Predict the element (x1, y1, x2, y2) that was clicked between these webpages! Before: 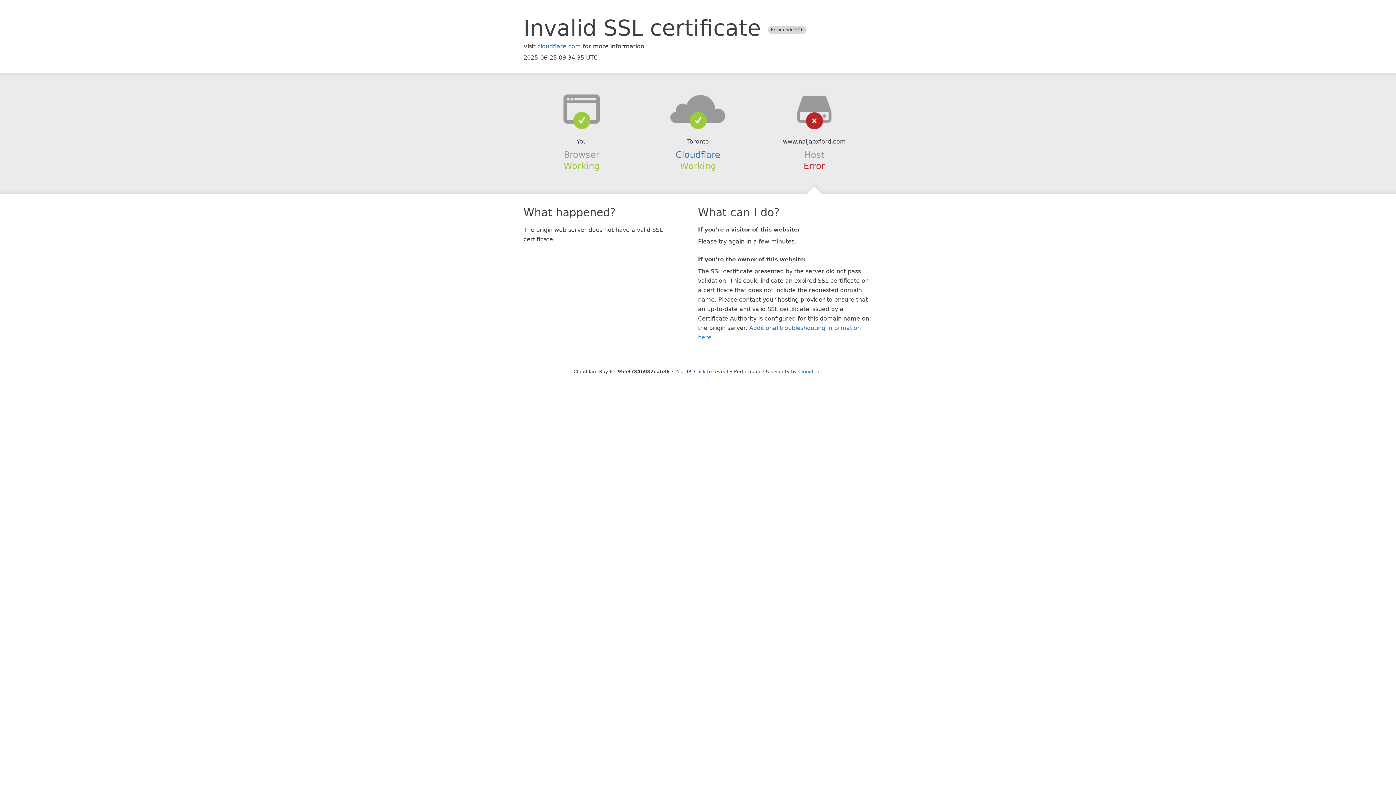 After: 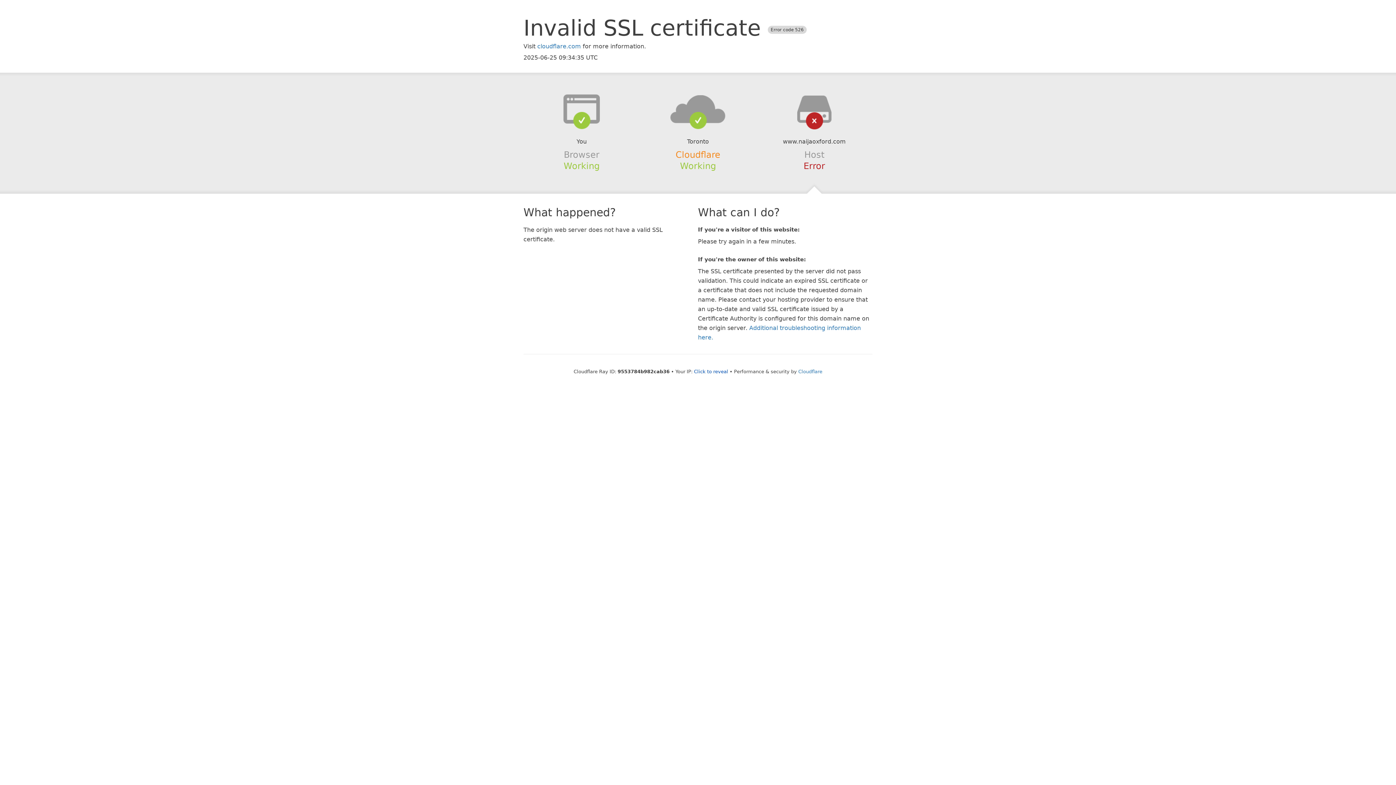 Action: label: Cloudflare bbox: (675, 149, 720, 159)